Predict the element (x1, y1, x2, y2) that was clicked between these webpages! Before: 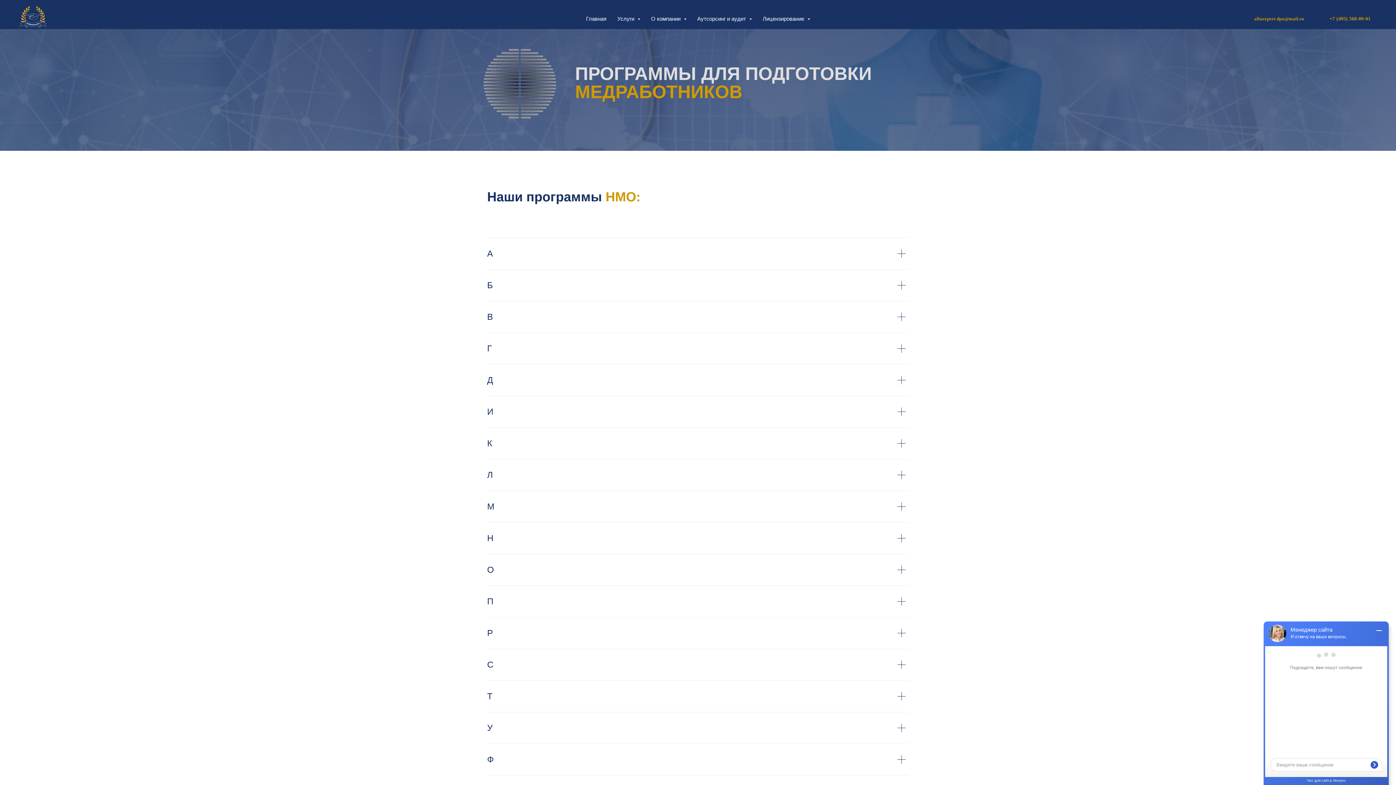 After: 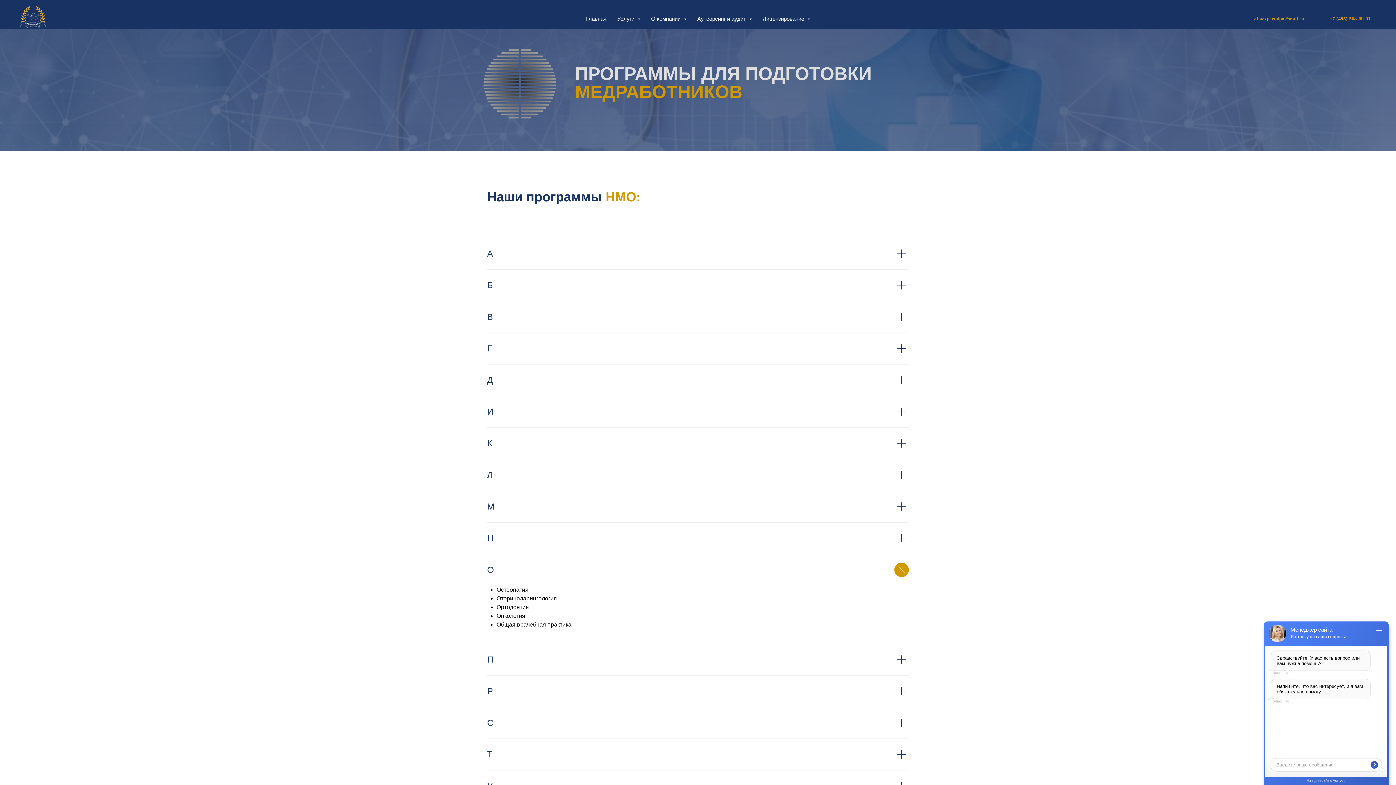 Action: label: О bbox: (487, 554, 909, 585)